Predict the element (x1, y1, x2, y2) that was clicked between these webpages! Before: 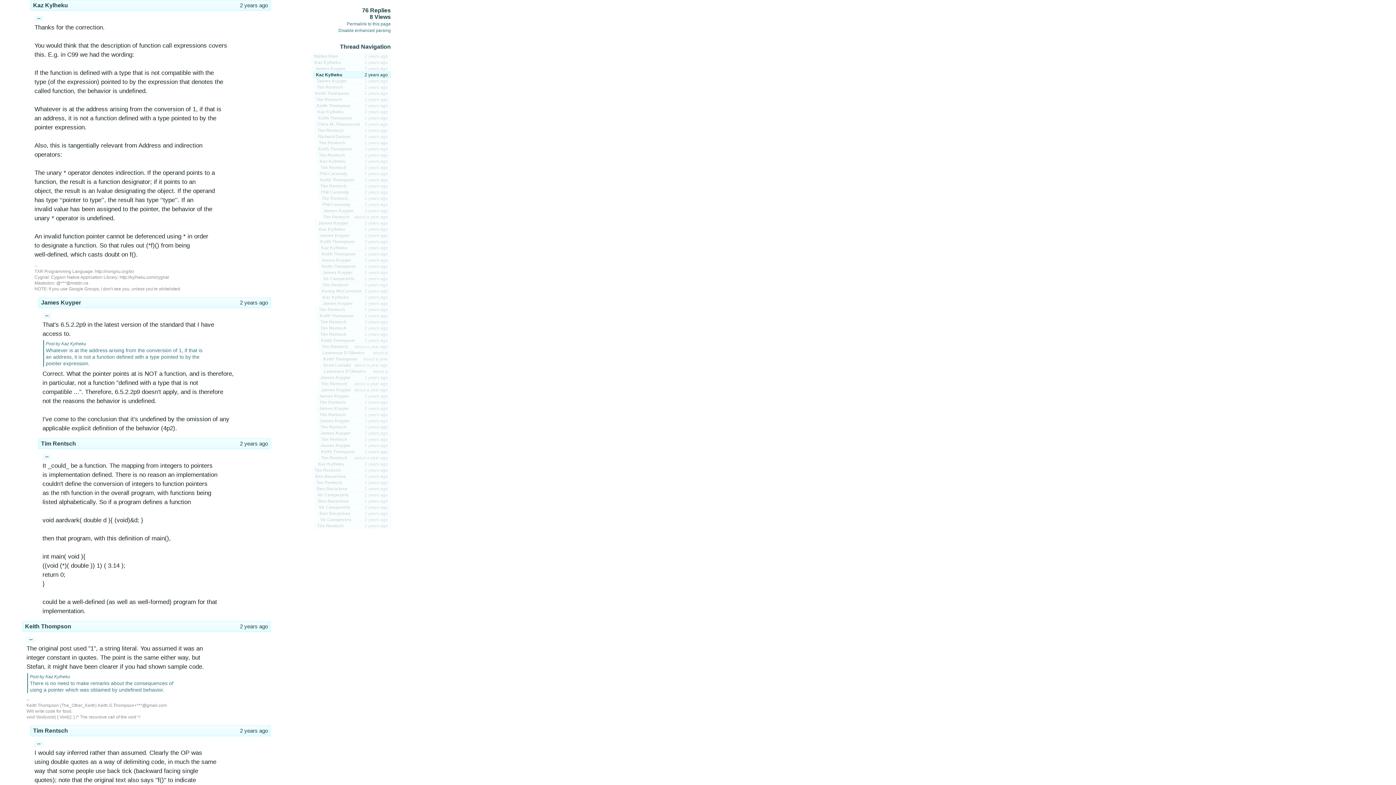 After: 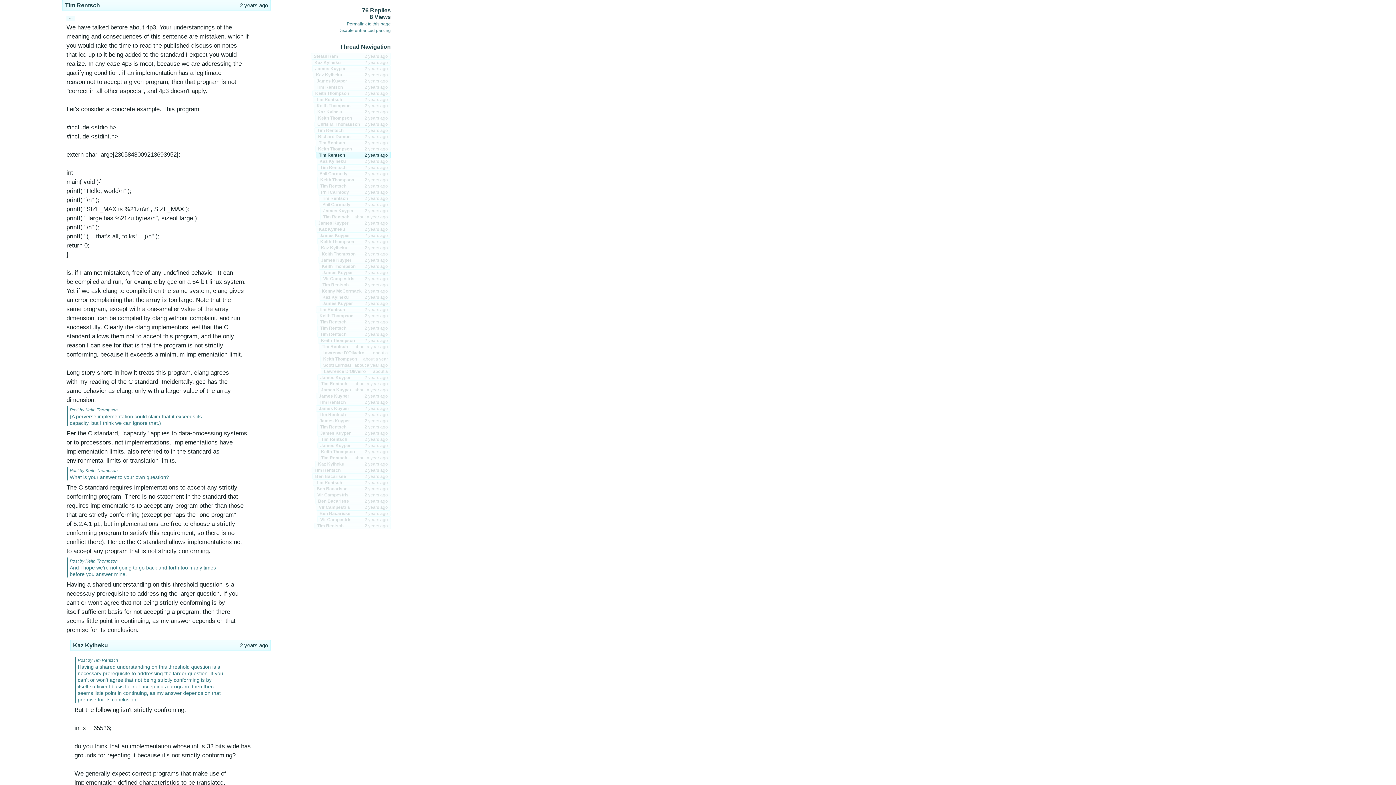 Action: bbox: (316, 152, 390, 158) label: Tim Rentsch
2 years ago